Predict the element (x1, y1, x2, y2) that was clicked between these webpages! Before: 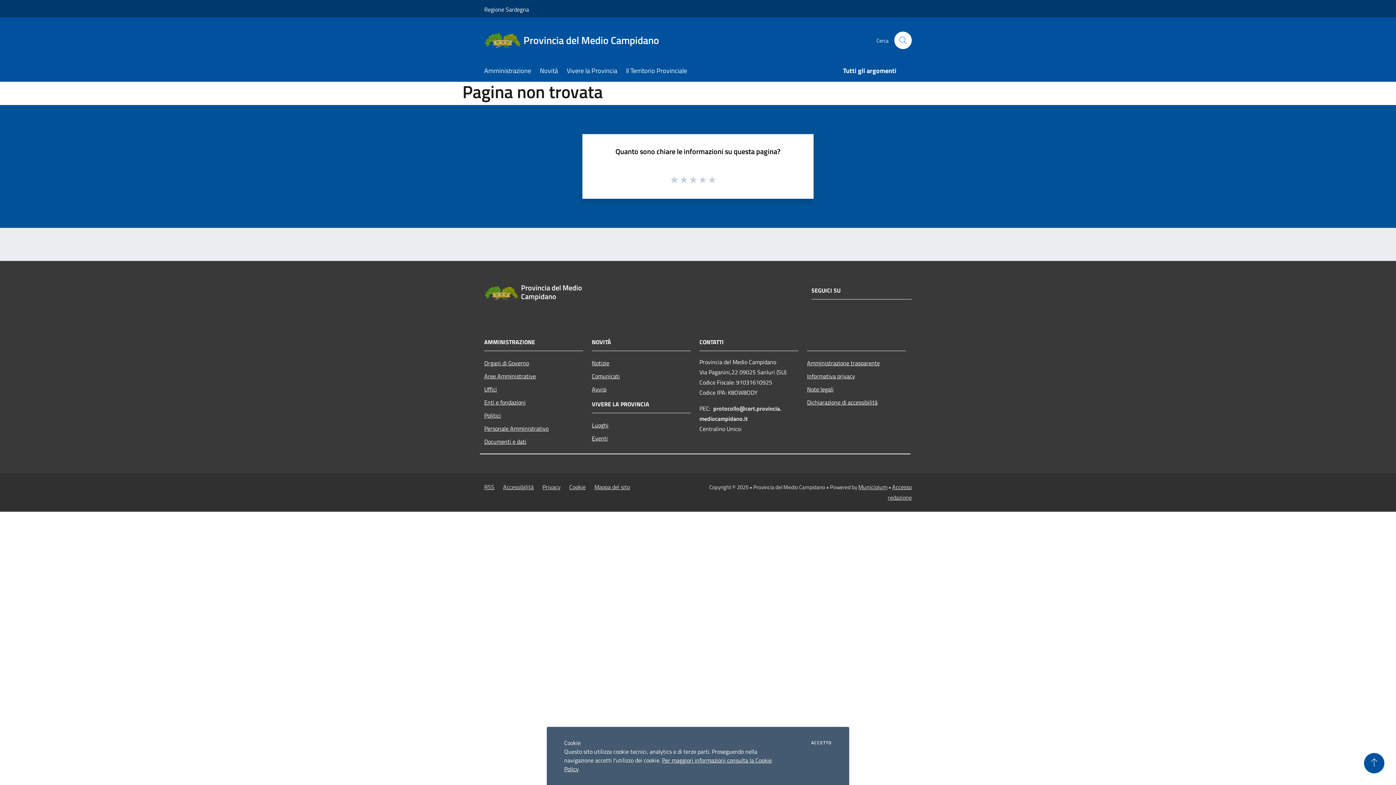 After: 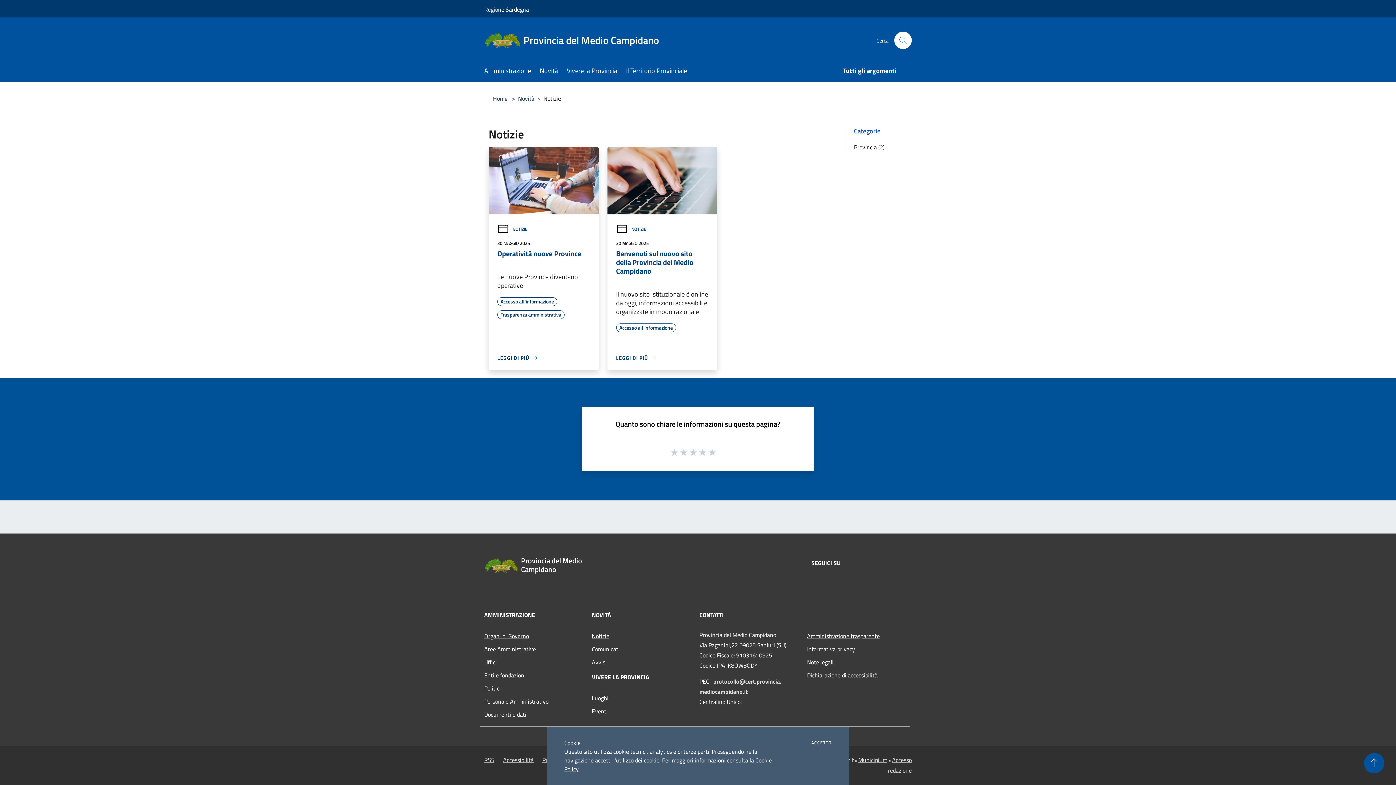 Action: bbox: (592, 356, 690, 369) label: Notizie